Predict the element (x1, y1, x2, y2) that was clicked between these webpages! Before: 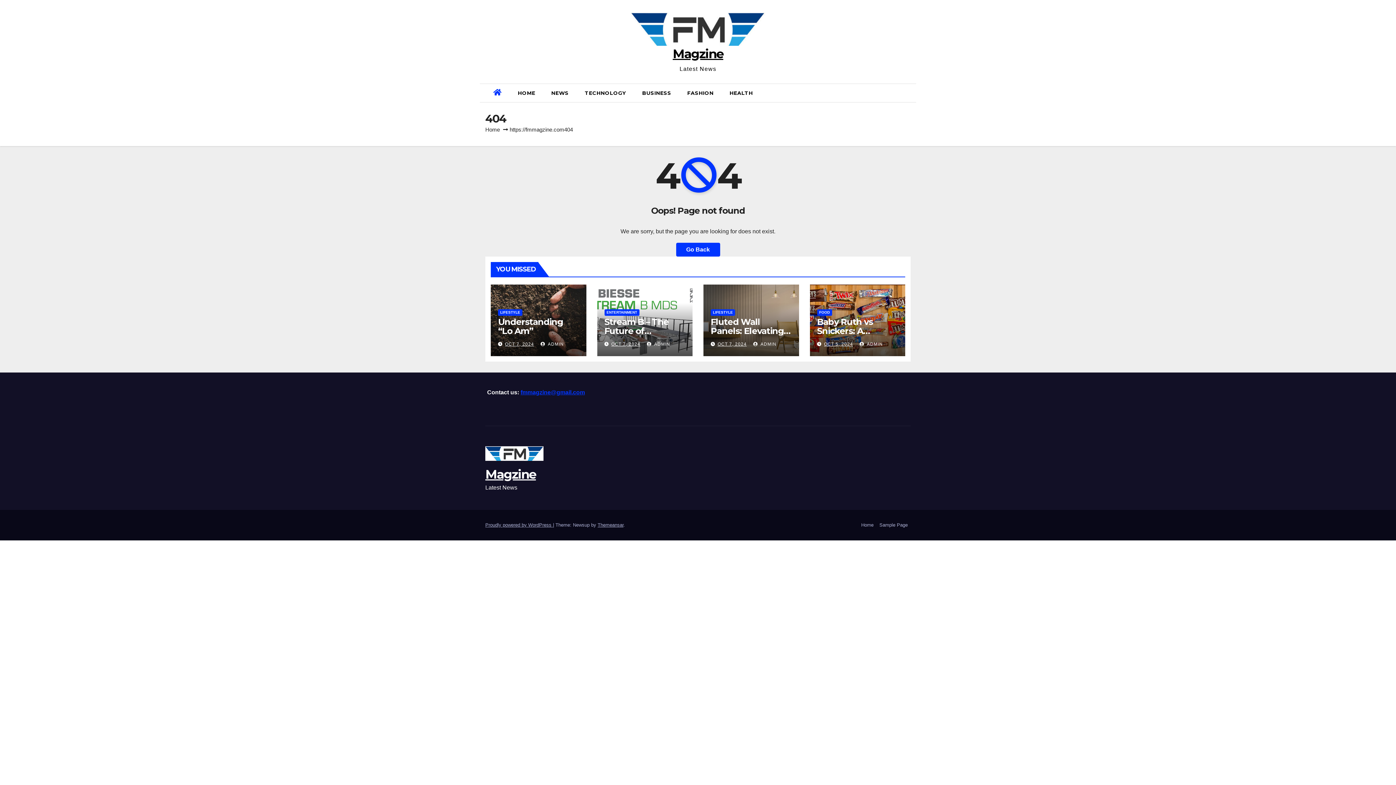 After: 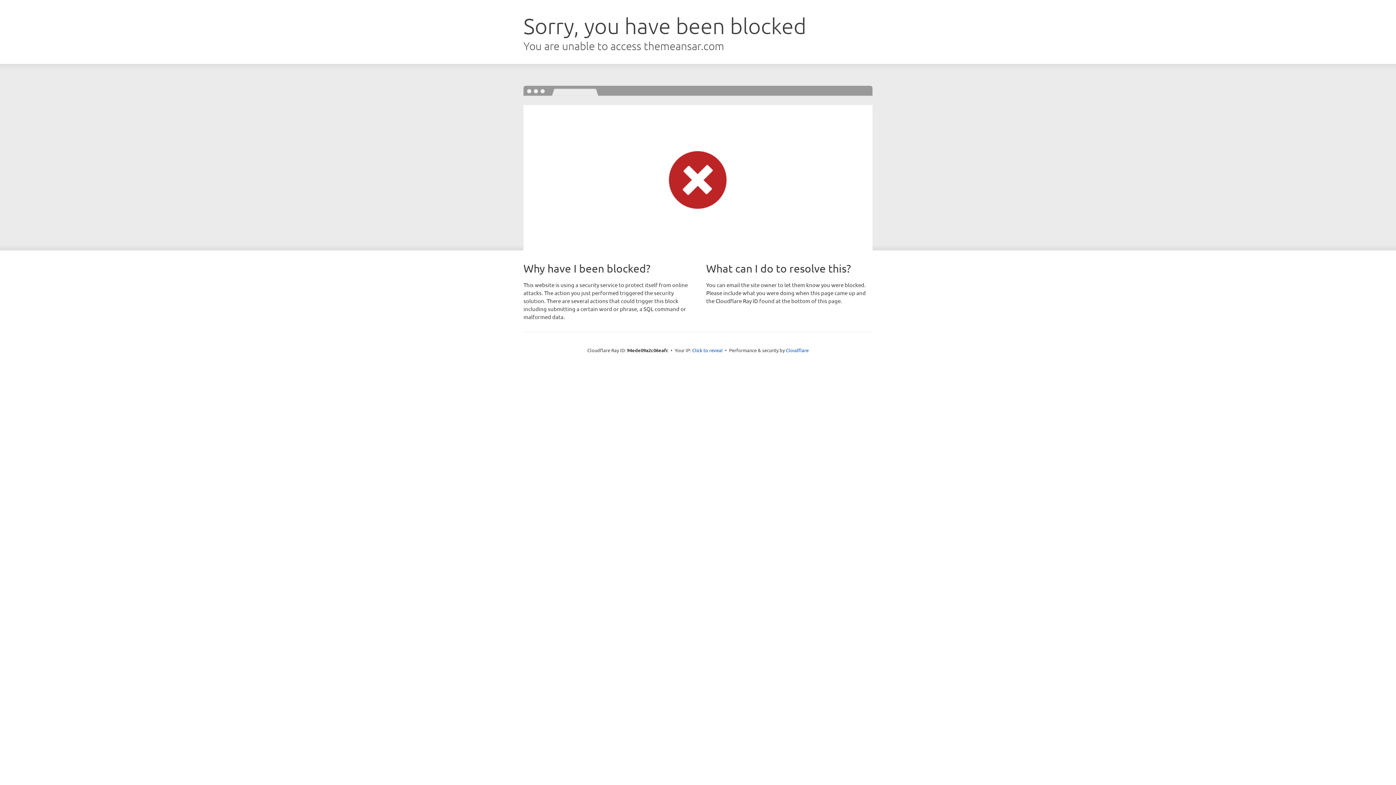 Action: label: Themeansar bbox: (597, 522, 623, 528)